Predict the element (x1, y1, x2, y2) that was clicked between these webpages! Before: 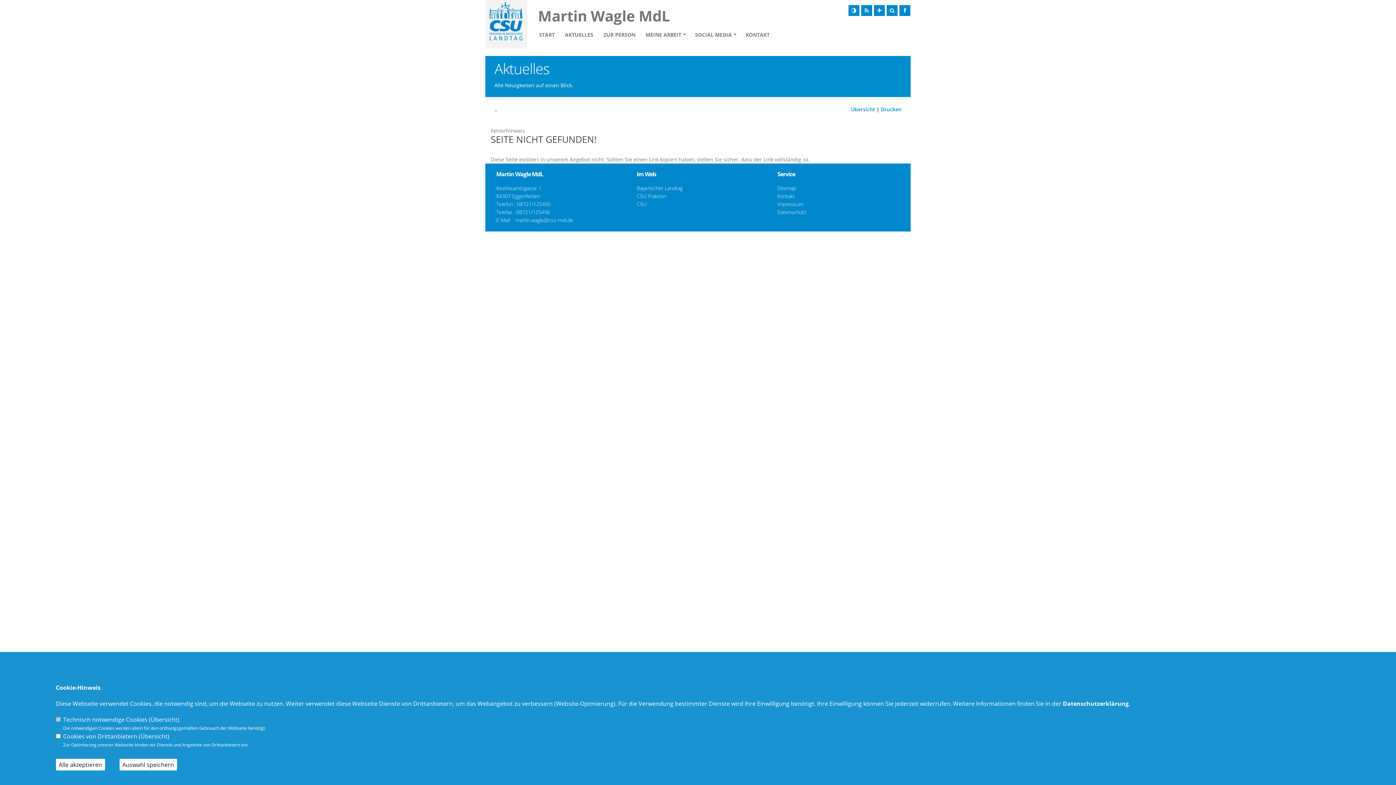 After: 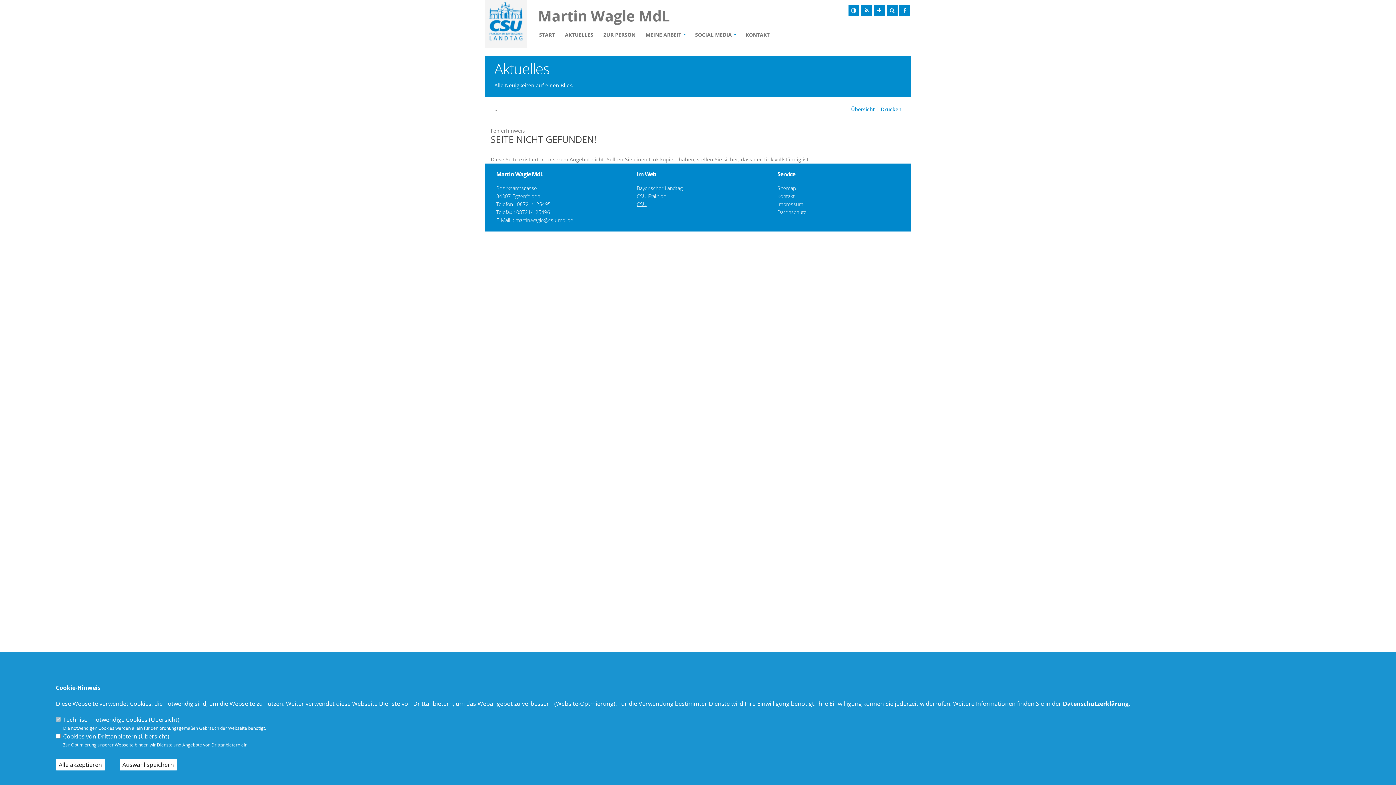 Action: bbox: (636, 200, 646, 207) label: CSU